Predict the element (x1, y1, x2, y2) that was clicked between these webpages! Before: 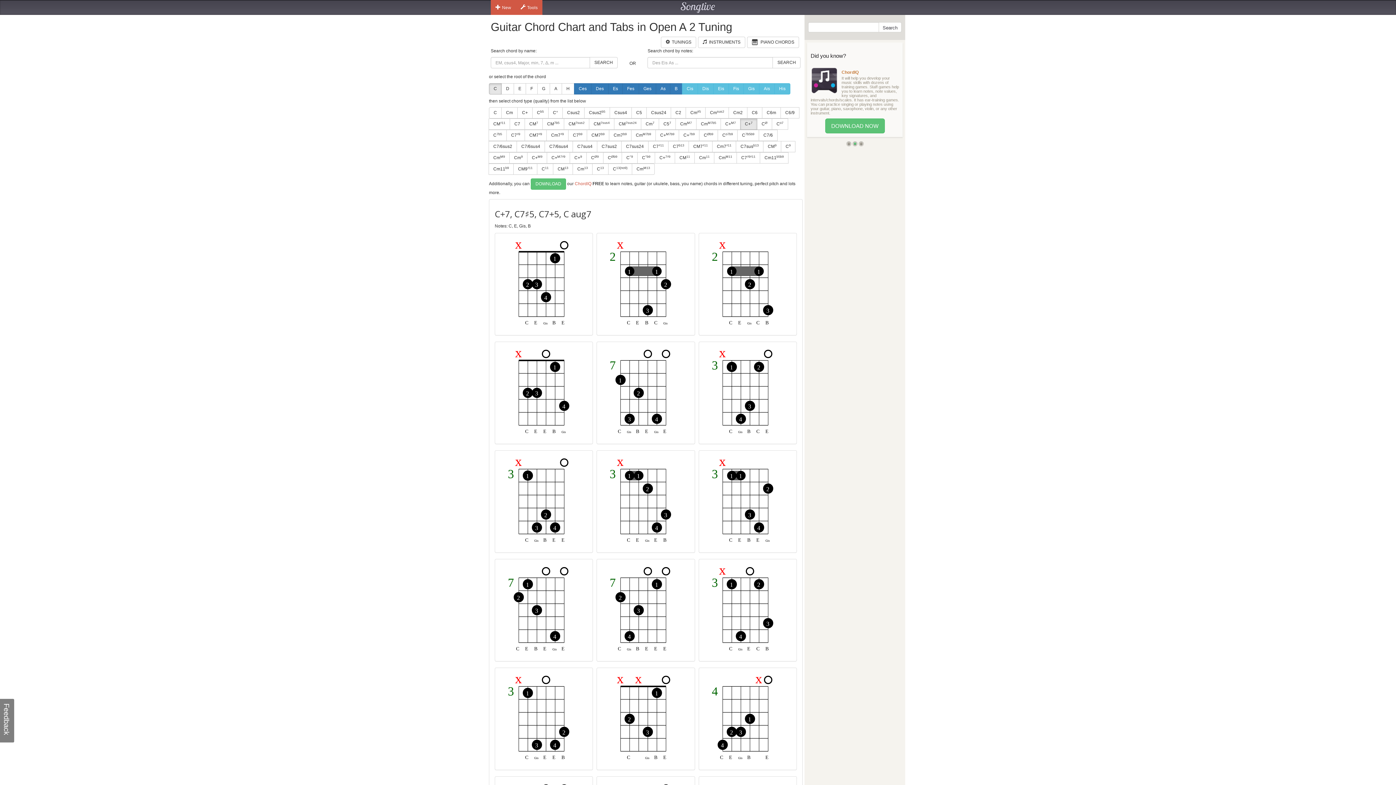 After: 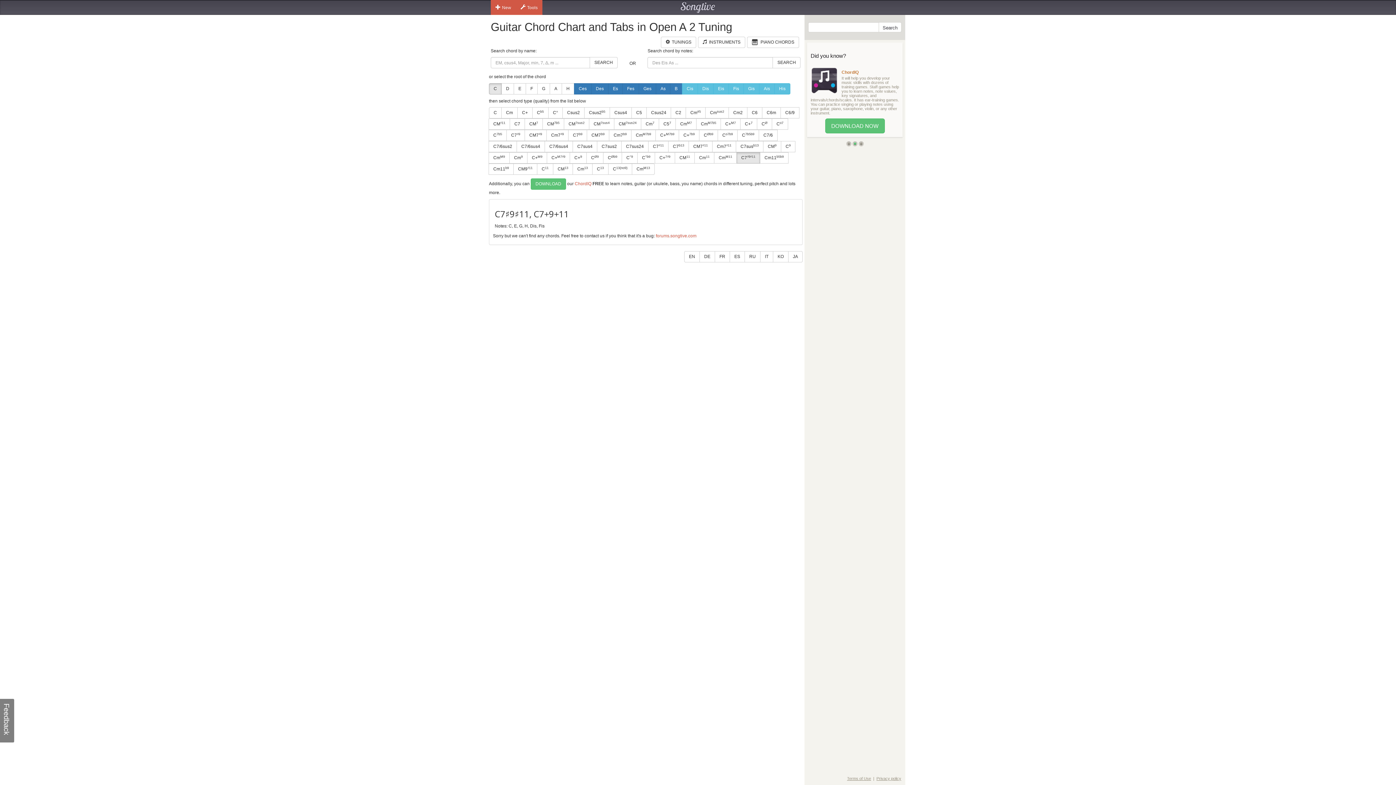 Action: bbox: (736, 152, 760, 163) label: C7♯9♯11